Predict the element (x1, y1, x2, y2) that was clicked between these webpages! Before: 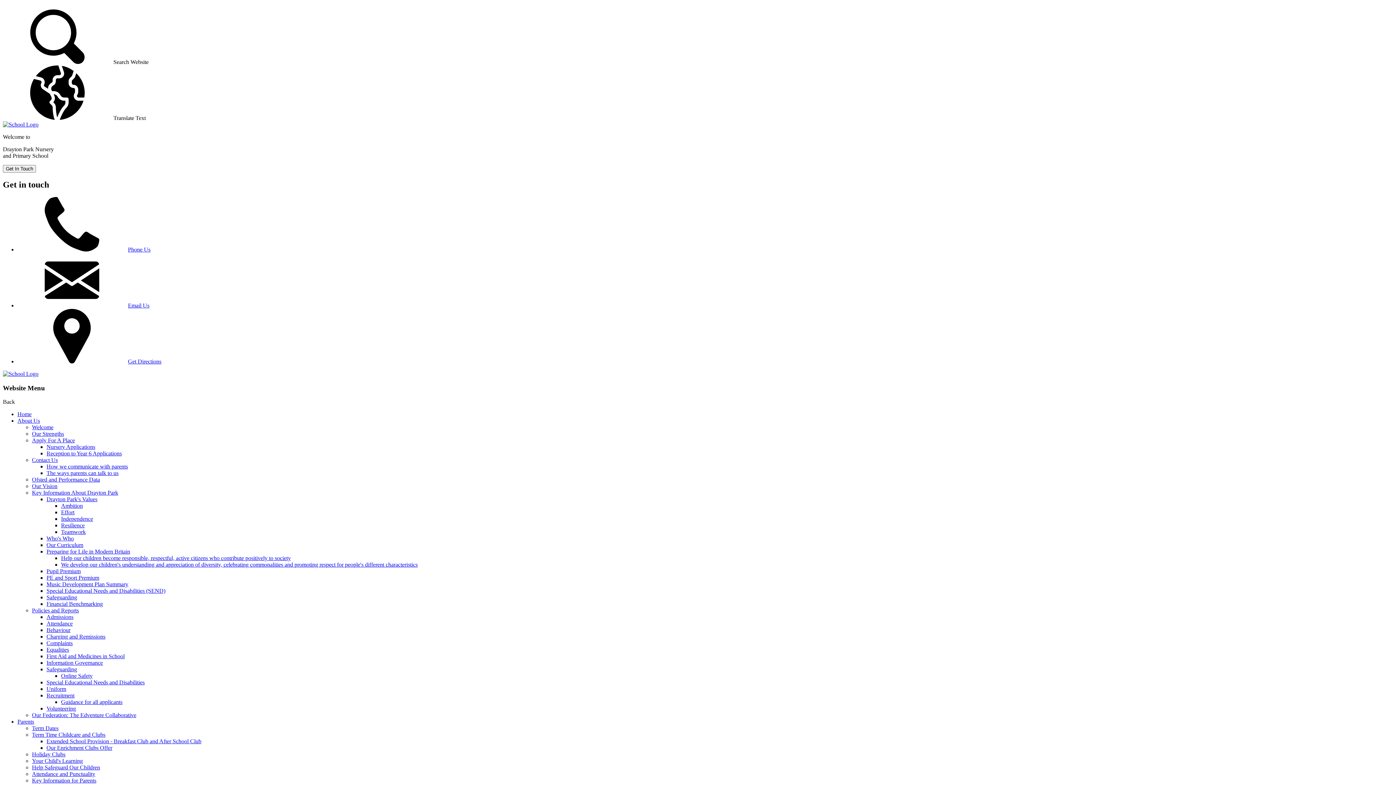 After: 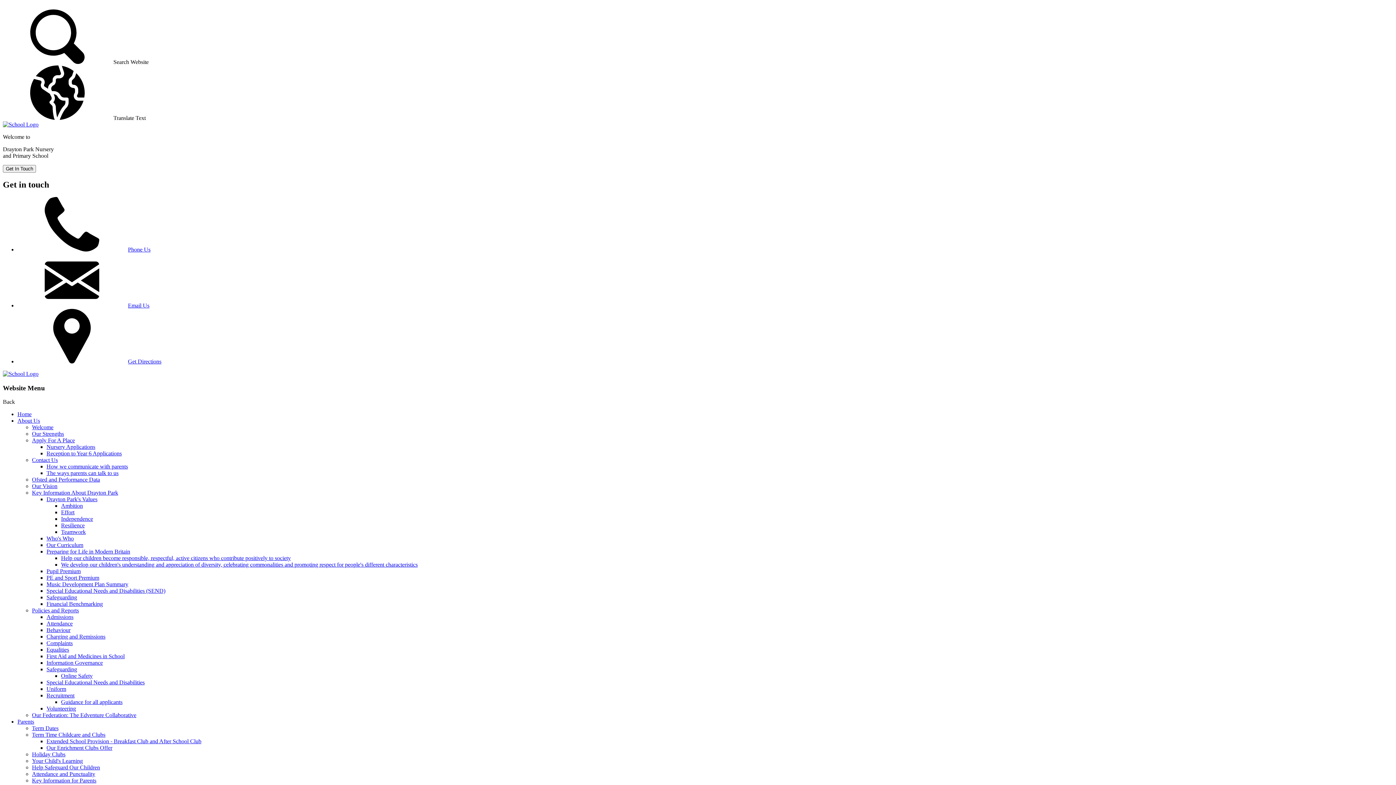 Action: bbox: (32, 771, 95, 777) label: Attendance and Punctuality